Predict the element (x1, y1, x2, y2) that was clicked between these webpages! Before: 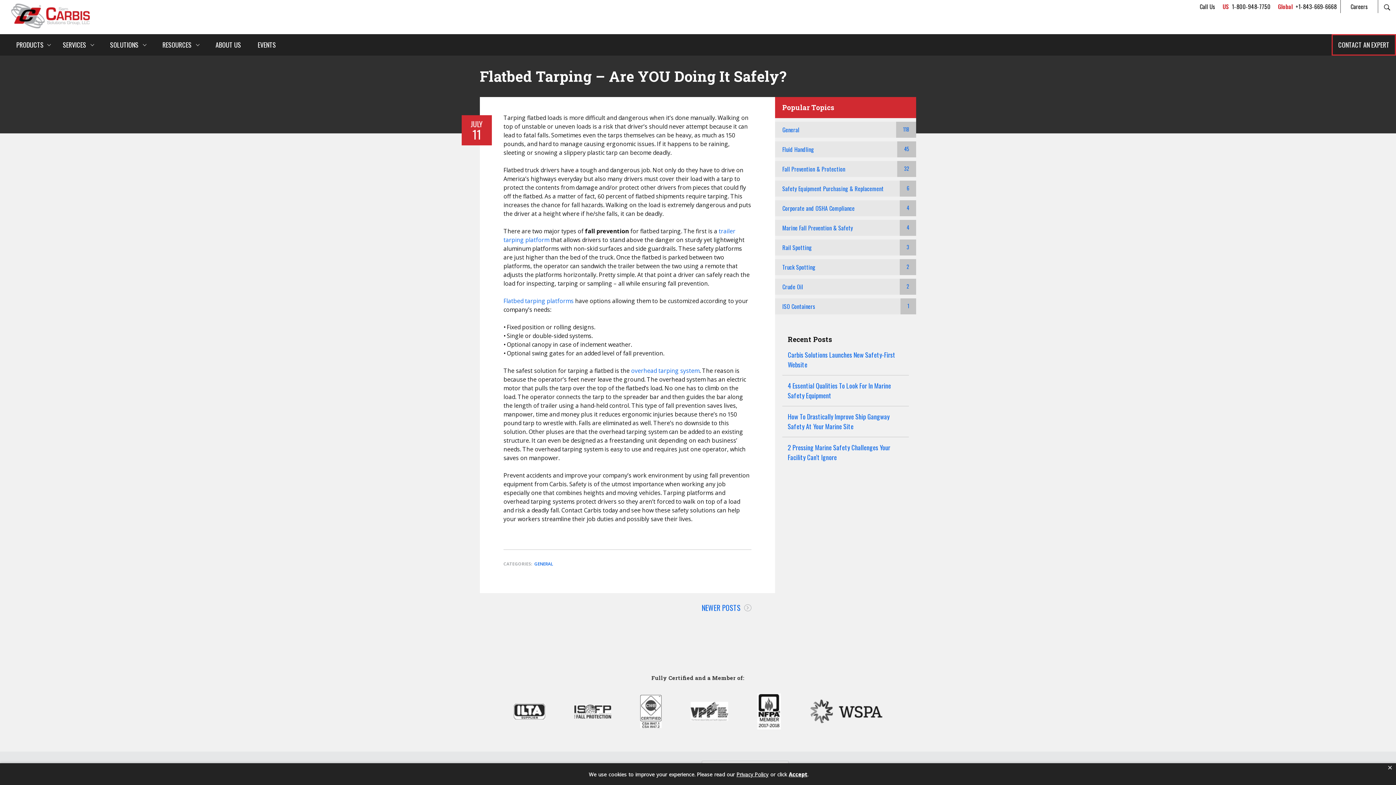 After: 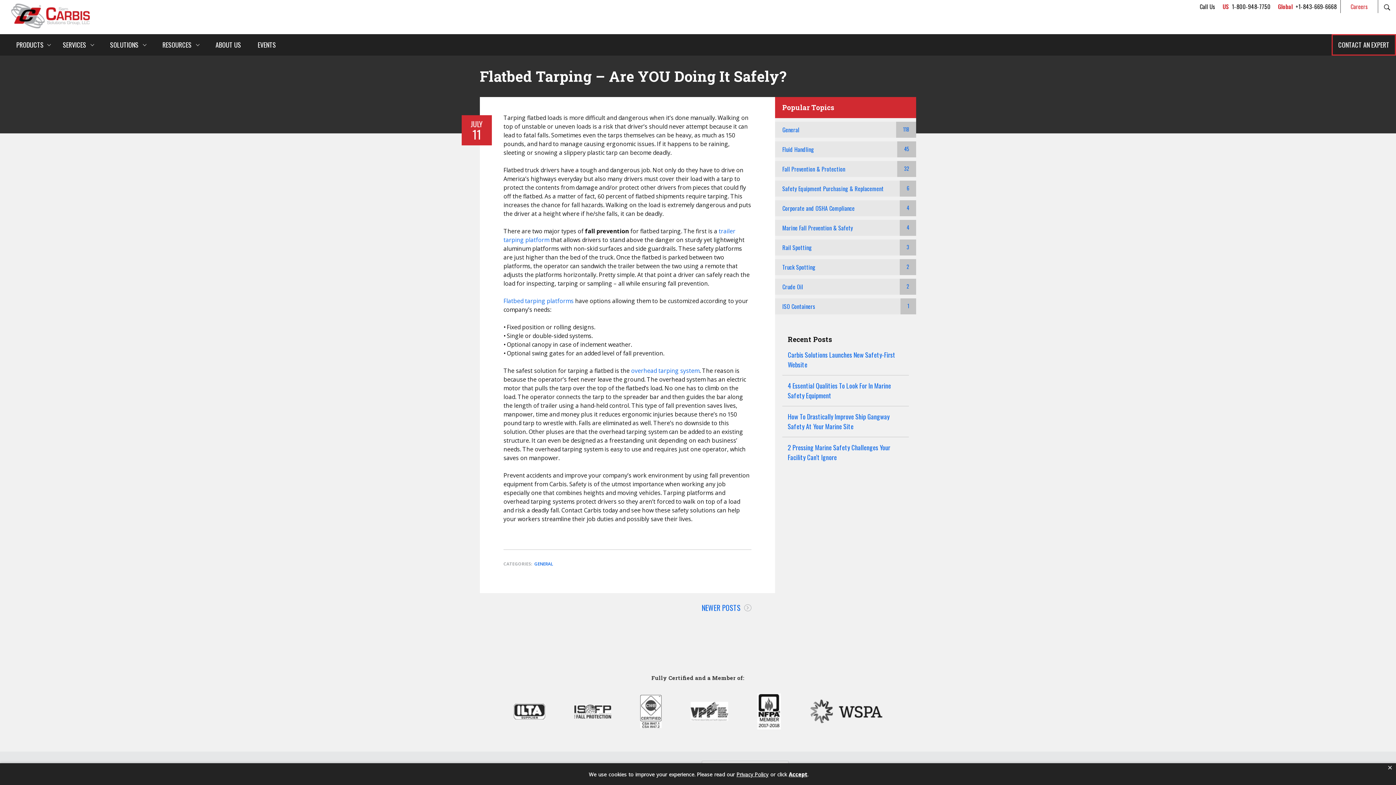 Action: bbox: (1340, 0, 1378, 13) label: Careers